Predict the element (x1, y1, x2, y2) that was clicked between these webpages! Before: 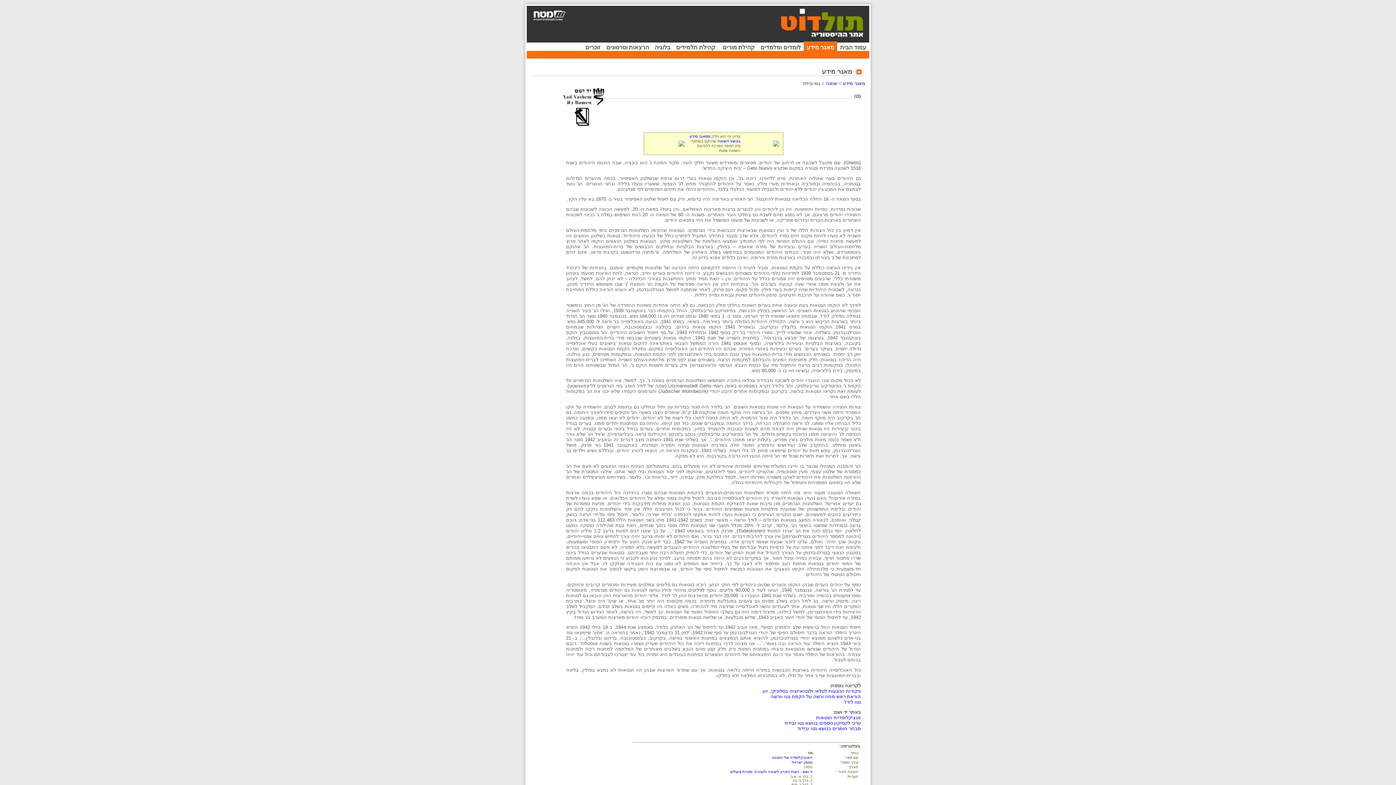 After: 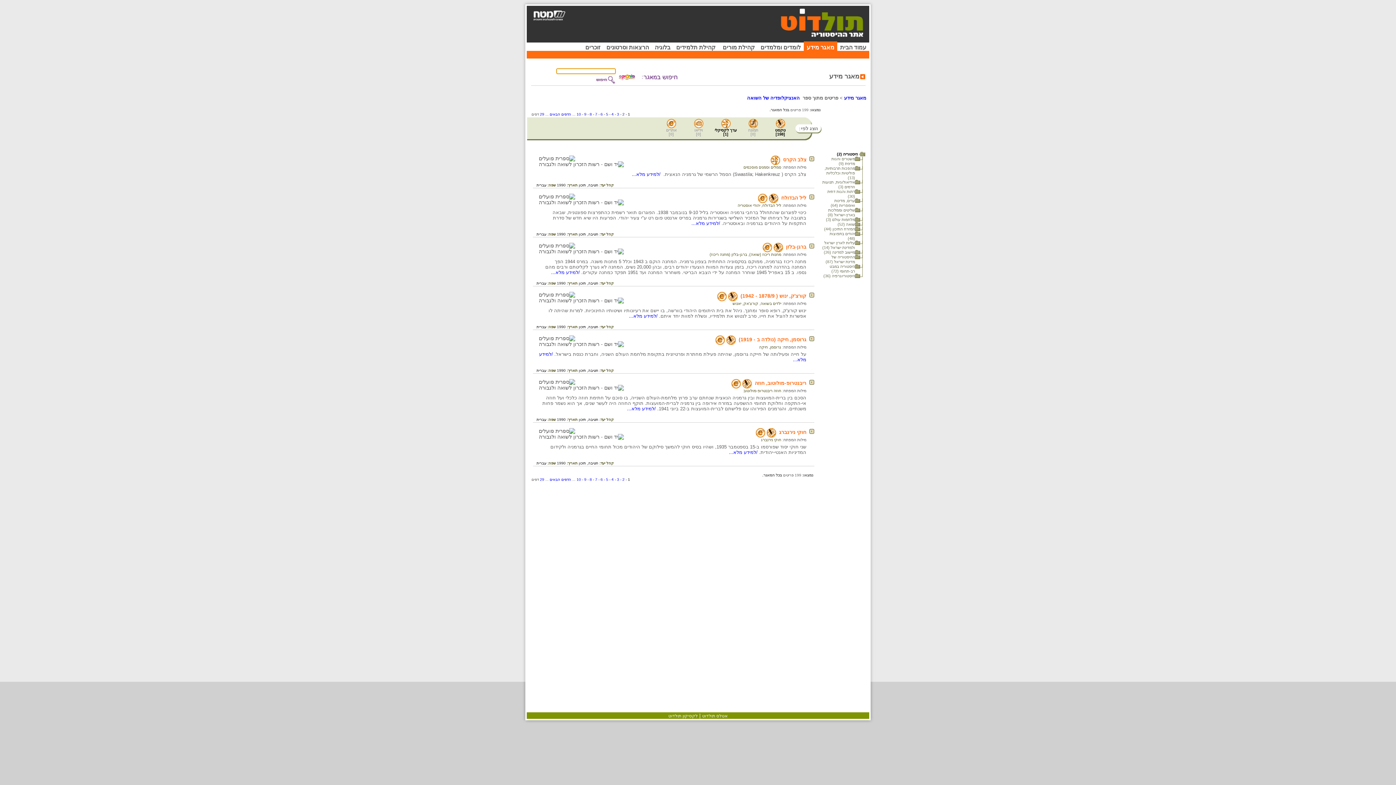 Action: bbox: (772, 755, 812, 759) label: האנציקלופדיה של השואה